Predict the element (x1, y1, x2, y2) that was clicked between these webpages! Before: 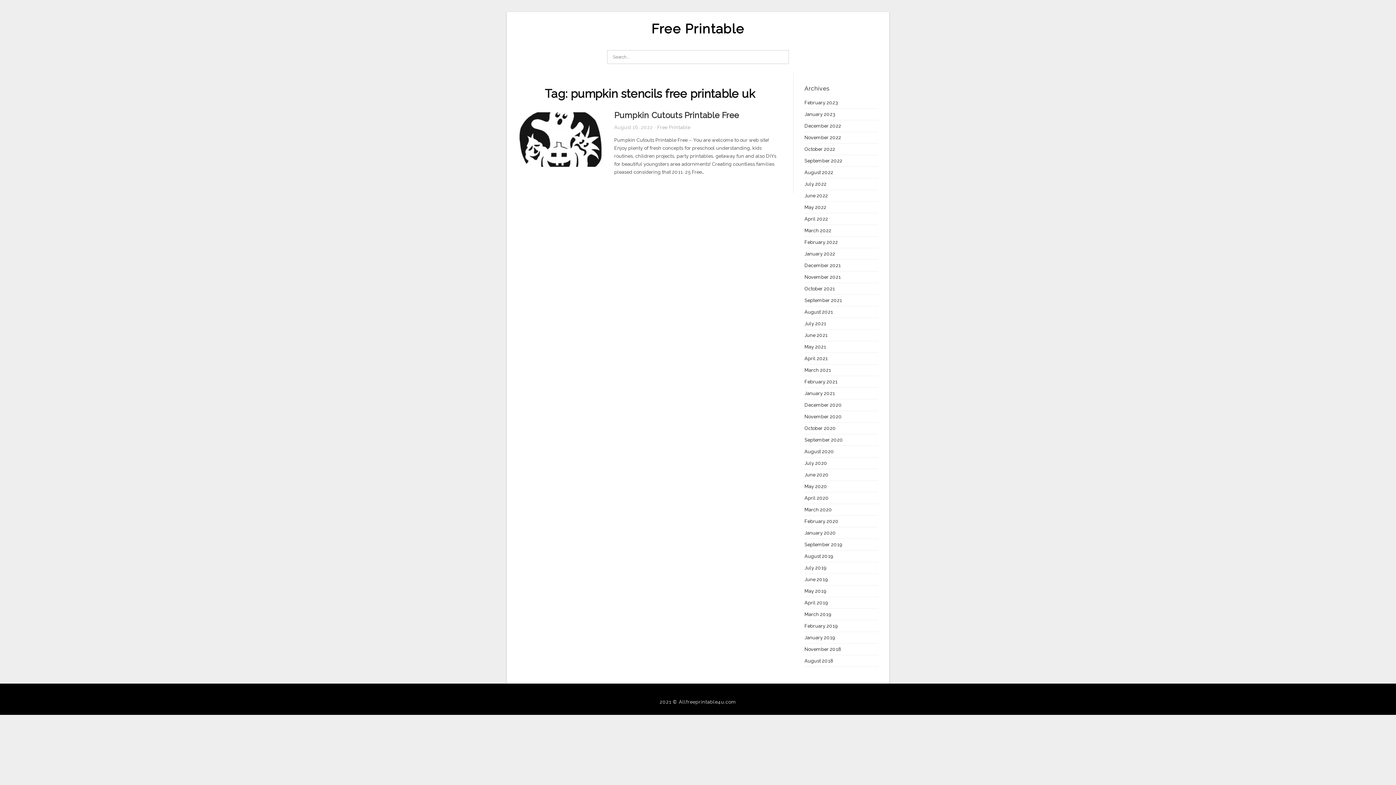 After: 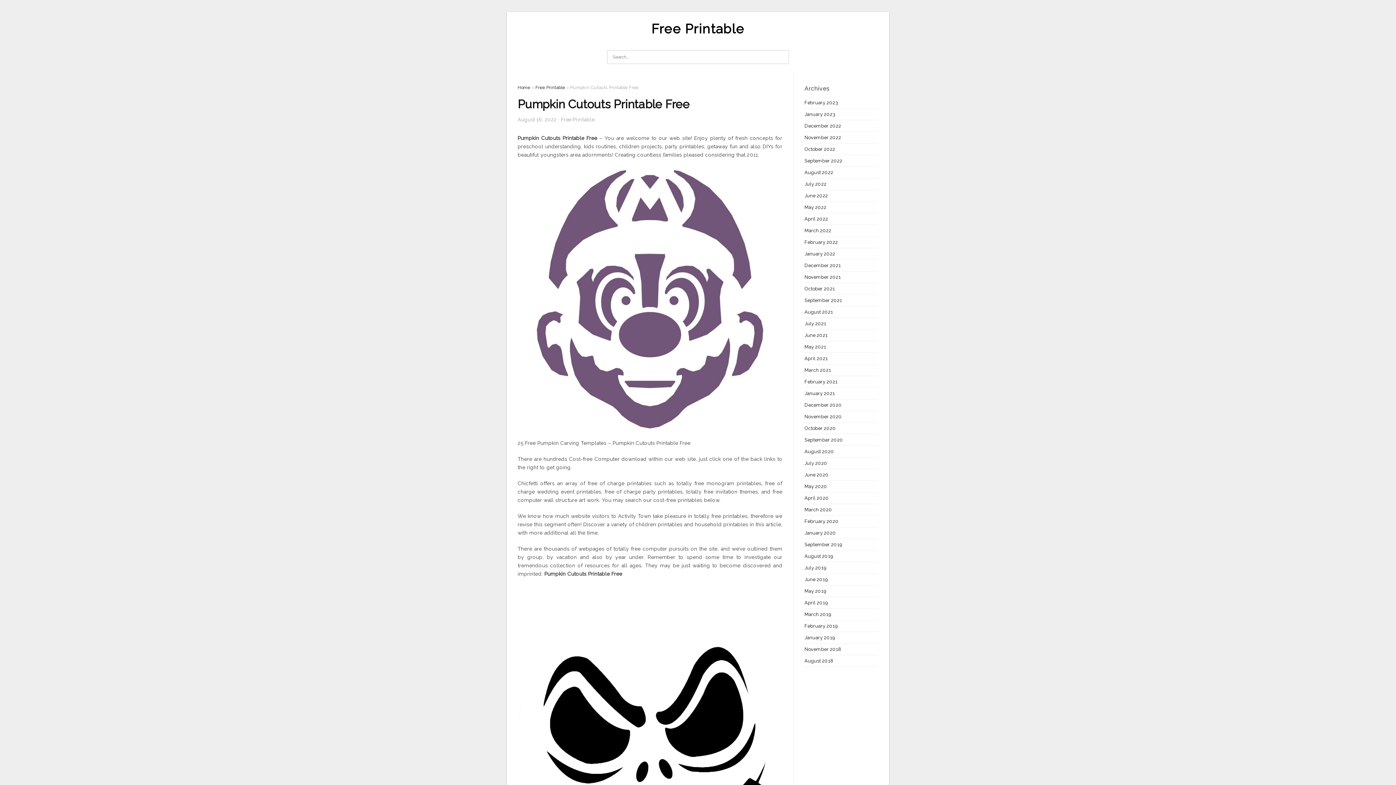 Action: label: Pumpkin Cutouts Printable Free bbox: (614, 110, 739, 120)